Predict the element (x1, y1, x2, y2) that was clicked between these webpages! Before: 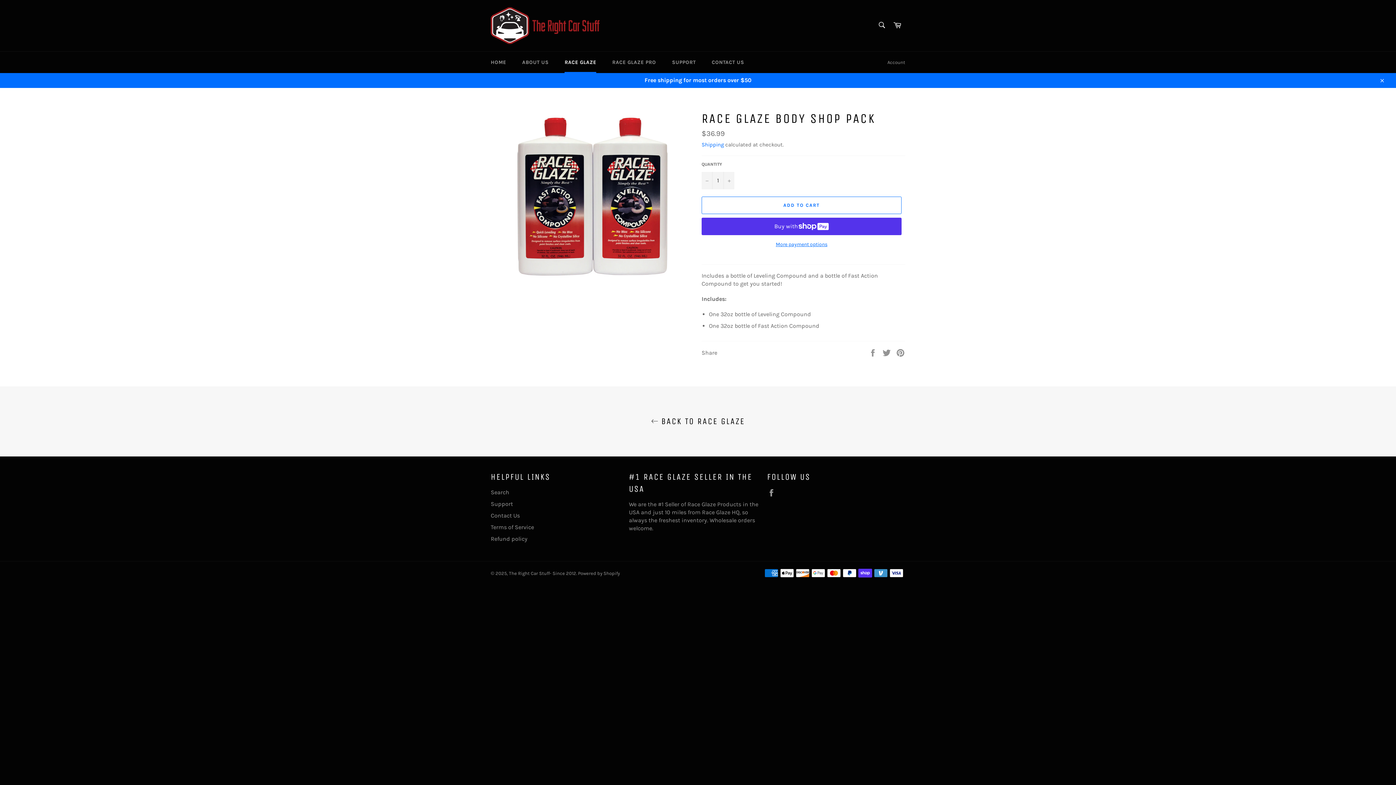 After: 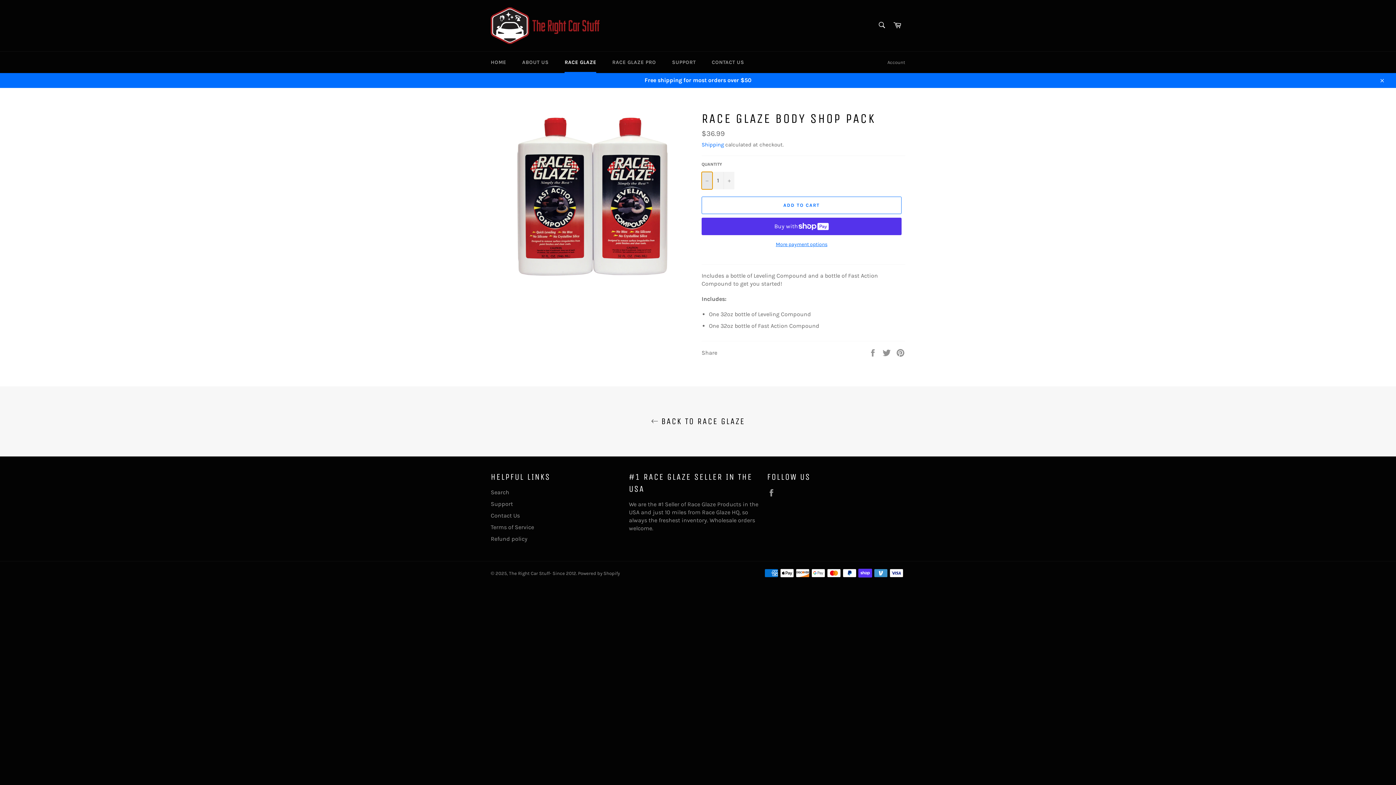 Action: bbox: (701, 171, 712, 189) label: Reduce item quantity by one